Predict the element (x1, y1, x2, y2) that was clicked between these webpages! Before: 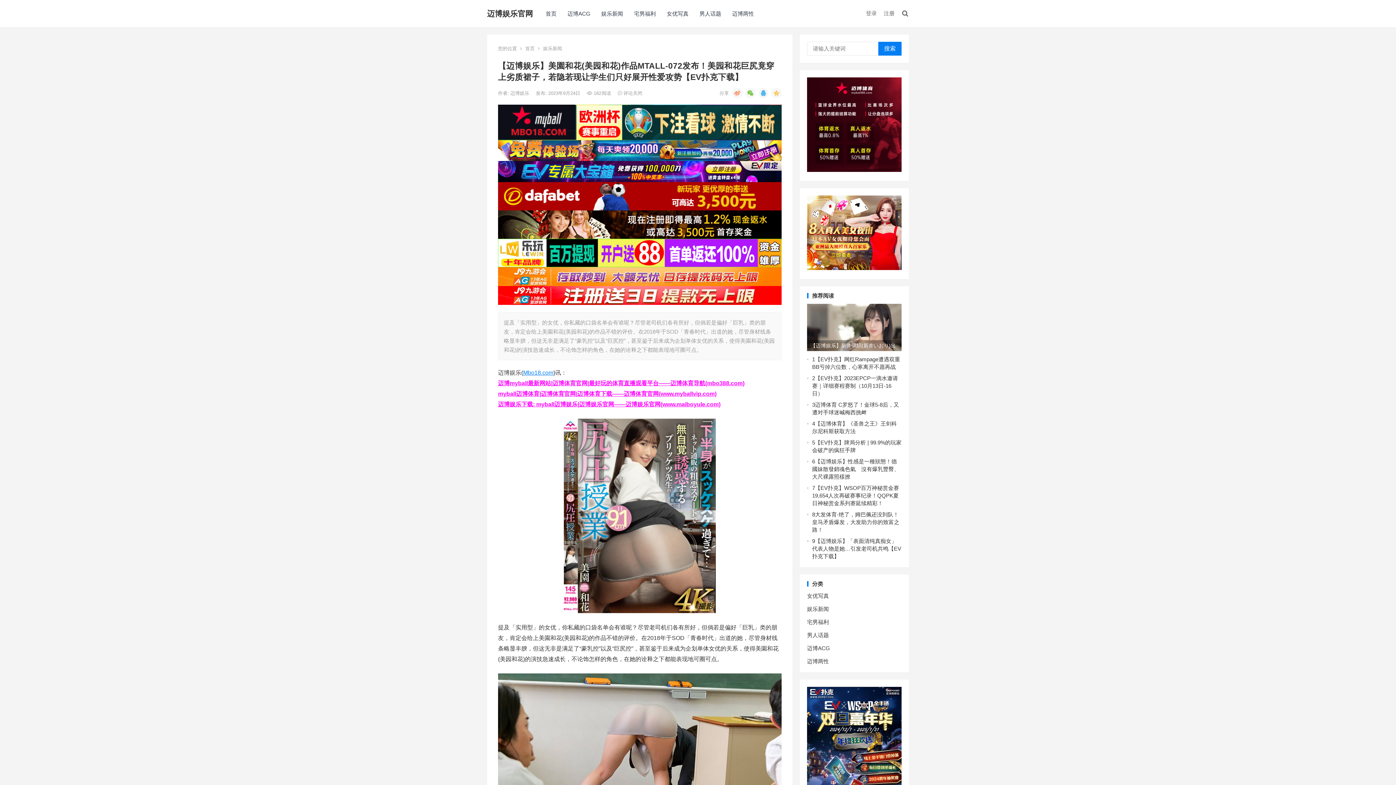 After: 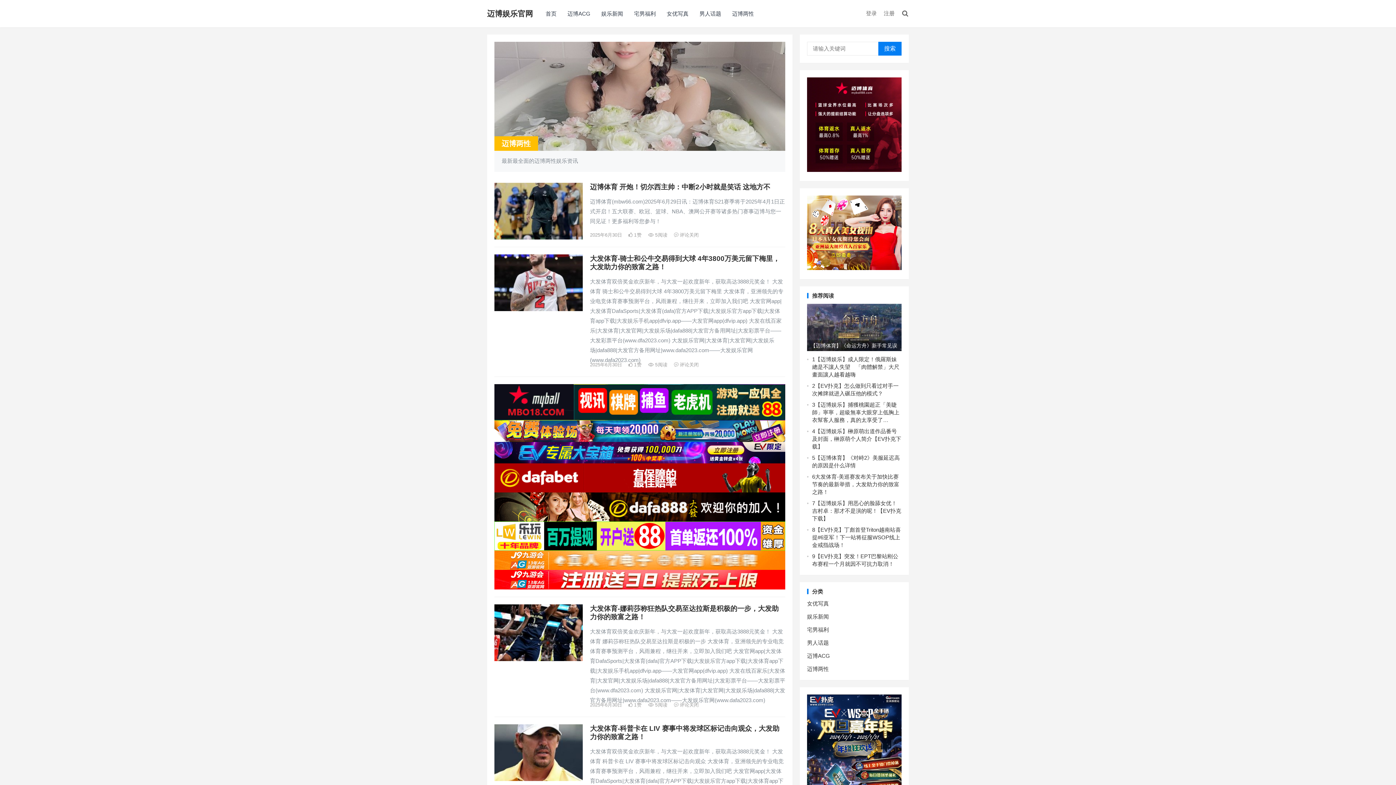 Action: label: 迈博两性 bbox: (726, 0, 759, 27)